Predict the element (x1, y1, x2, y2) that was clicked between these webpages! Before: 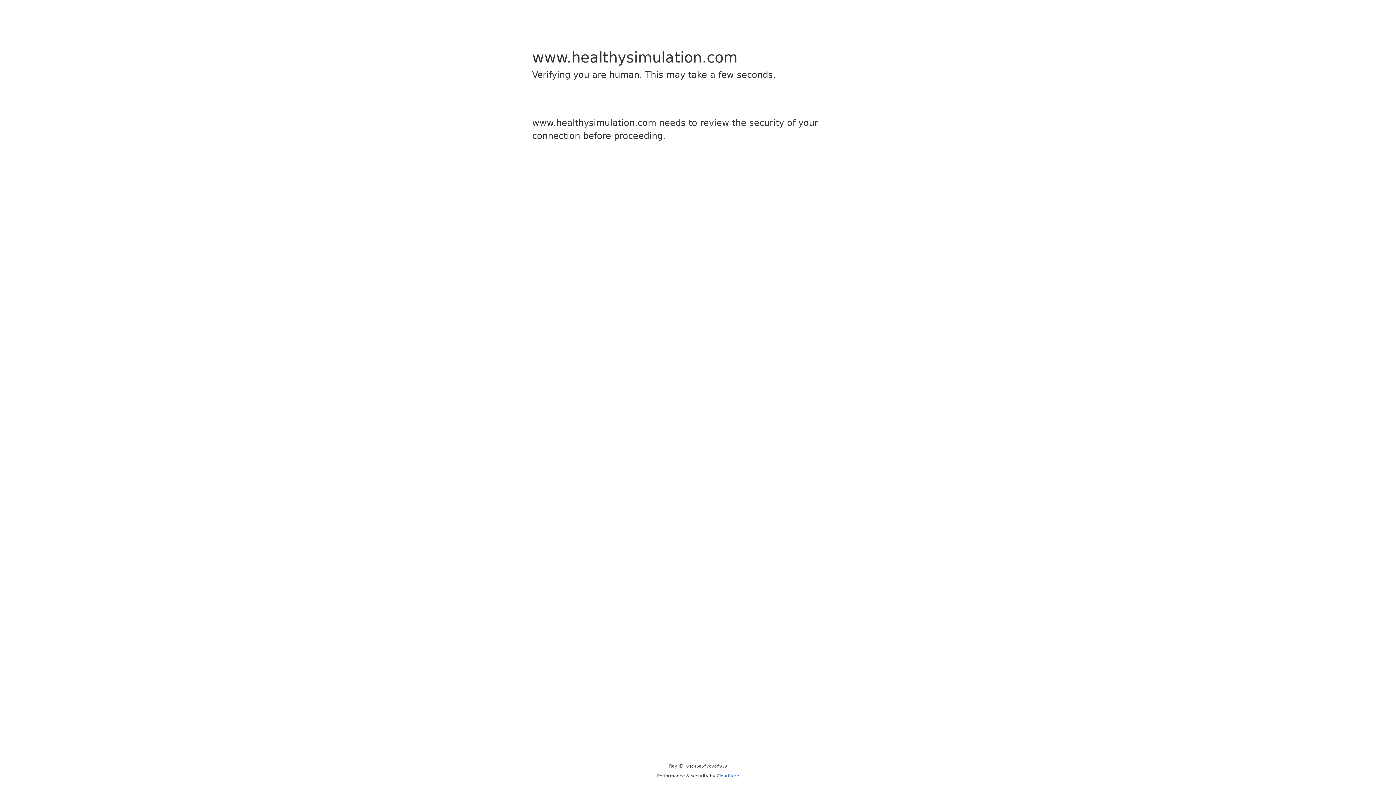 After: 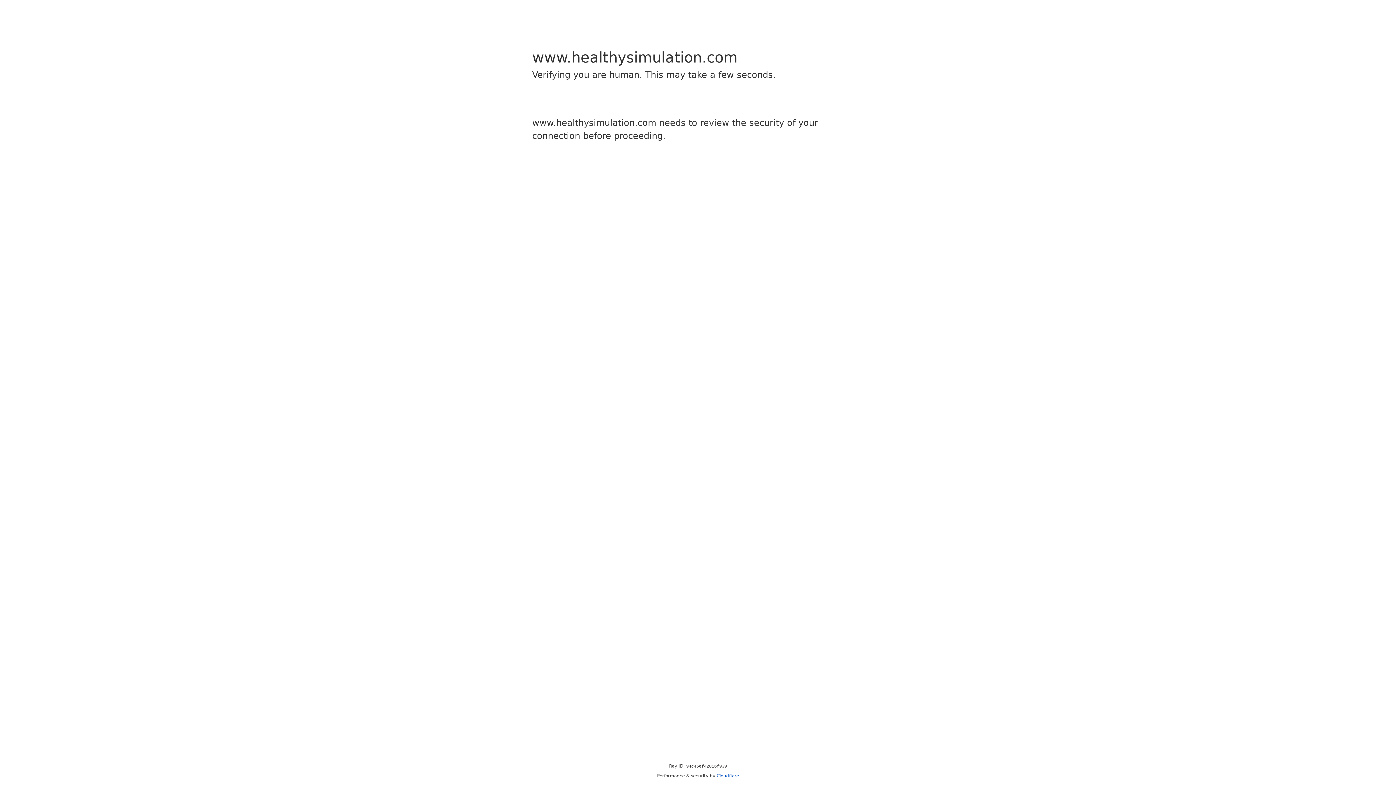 Action: label: Cloudflare bbox: (716, 773, 739, 778)